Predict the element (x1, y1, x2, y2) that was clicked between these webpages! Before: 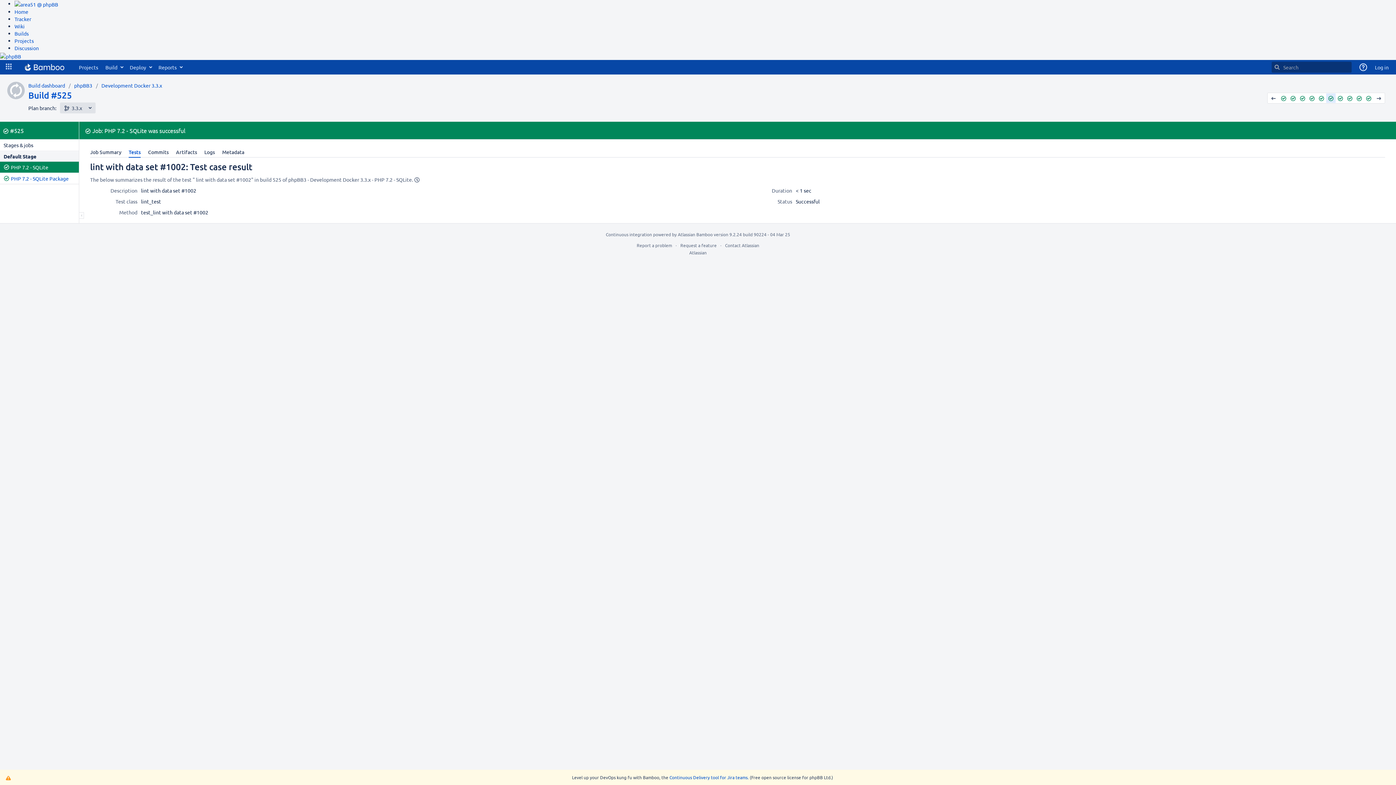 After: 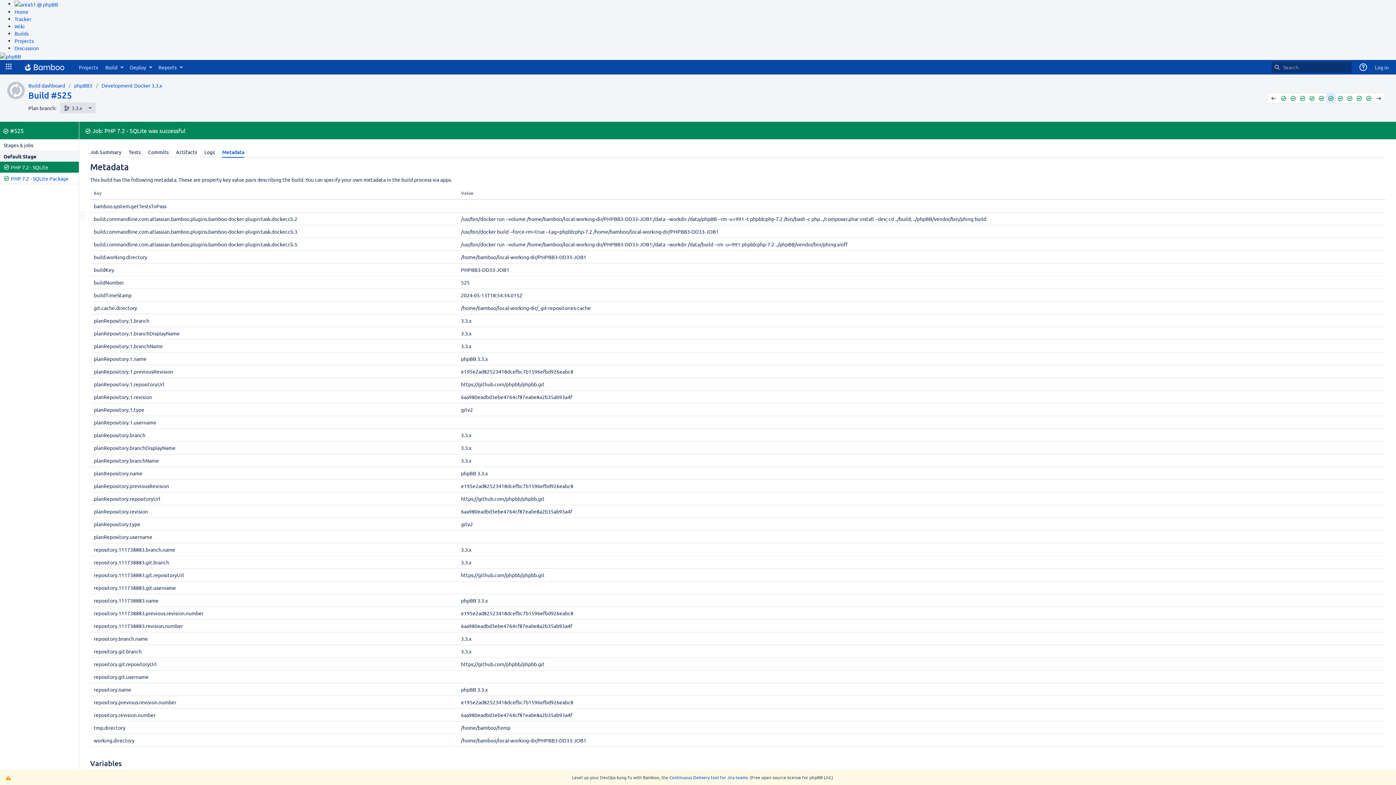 Action: bbox: (218, 146, 248, 157) label: Metadata